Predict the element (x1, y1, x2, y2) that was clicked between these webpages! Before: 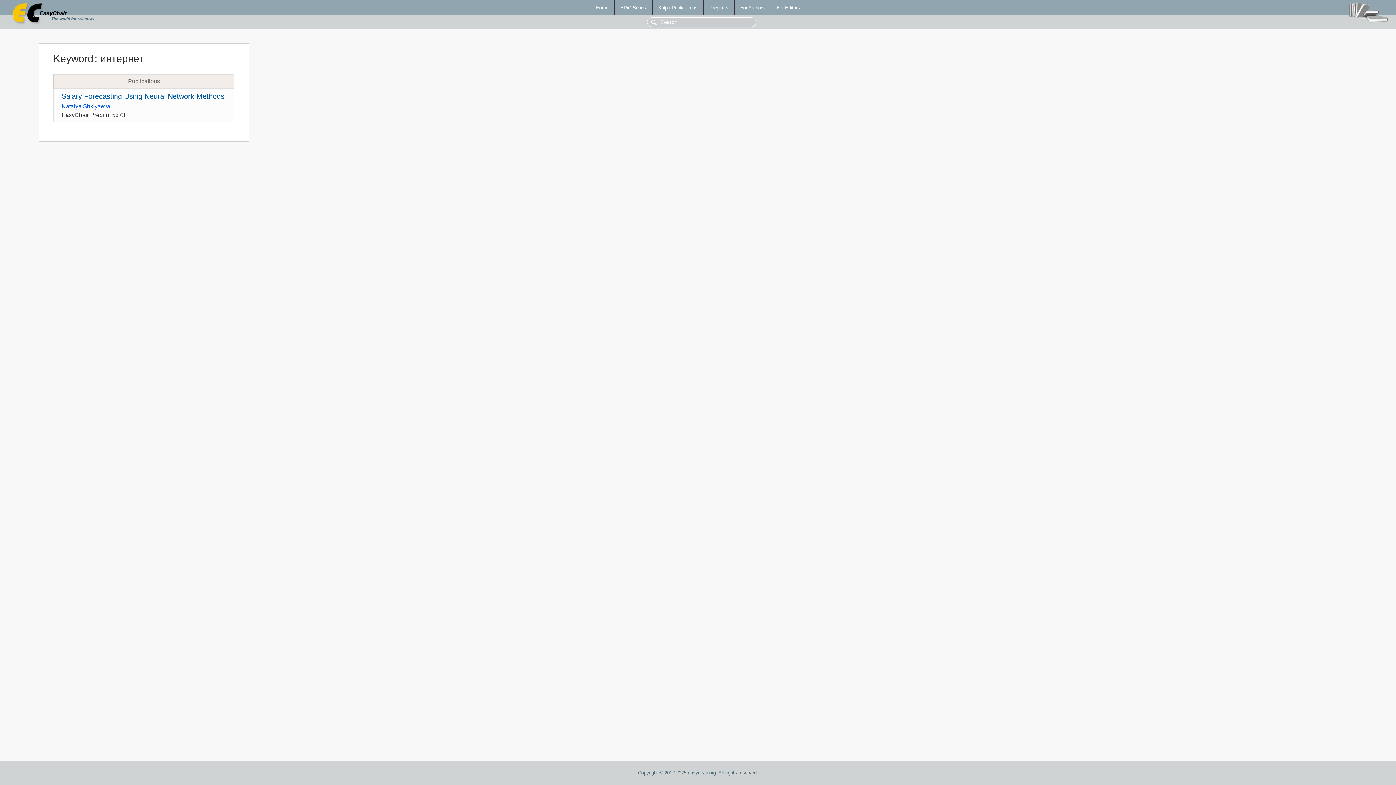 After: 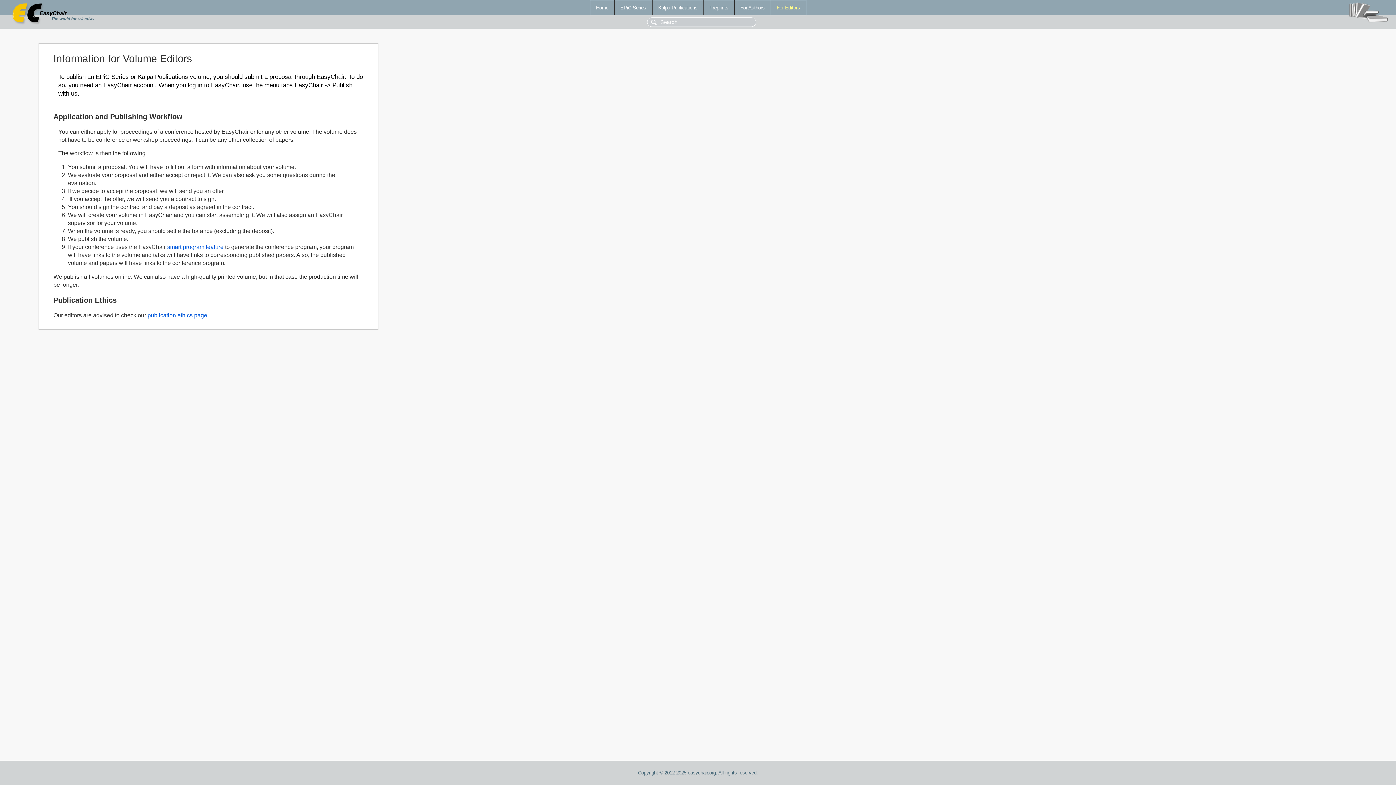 Action: bbox: (771, 0, 806, 14) label: For Editors